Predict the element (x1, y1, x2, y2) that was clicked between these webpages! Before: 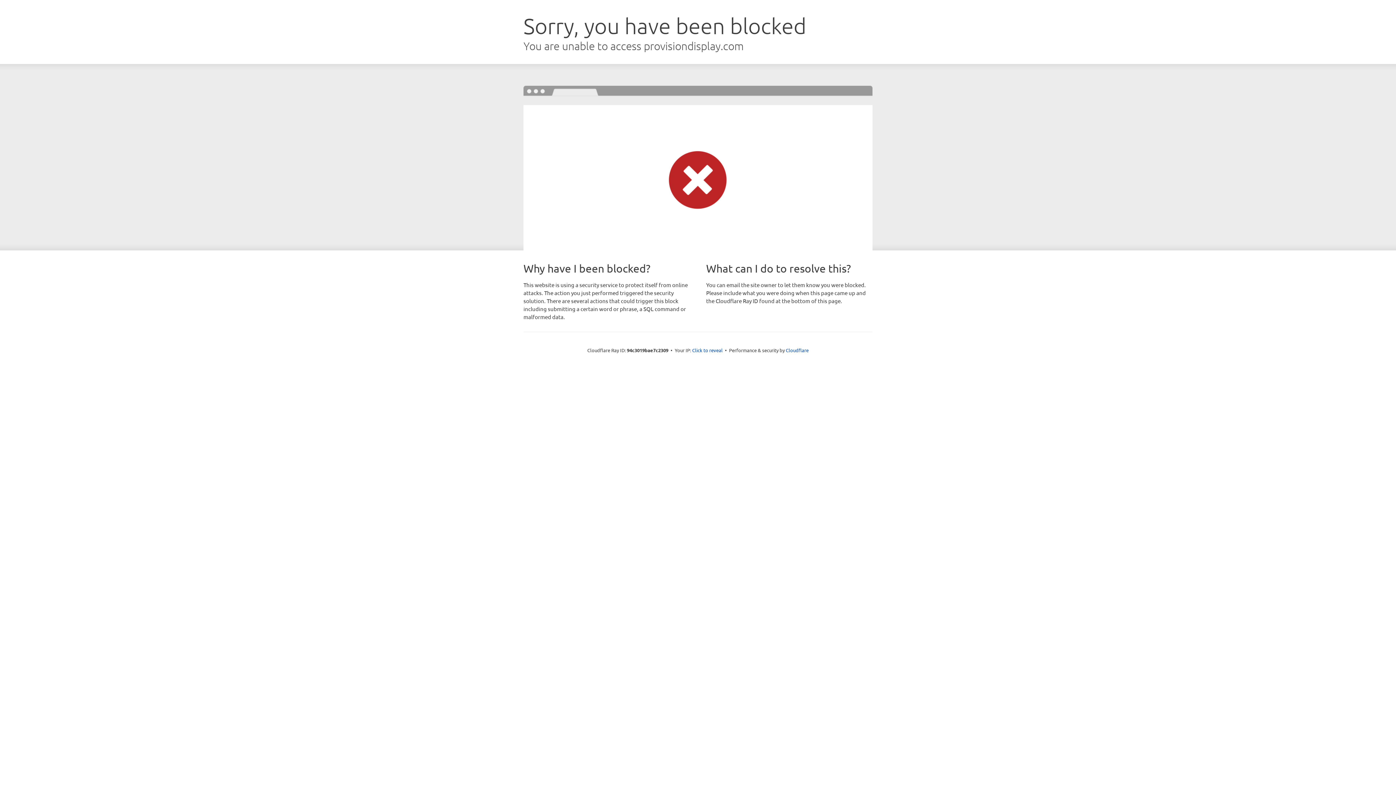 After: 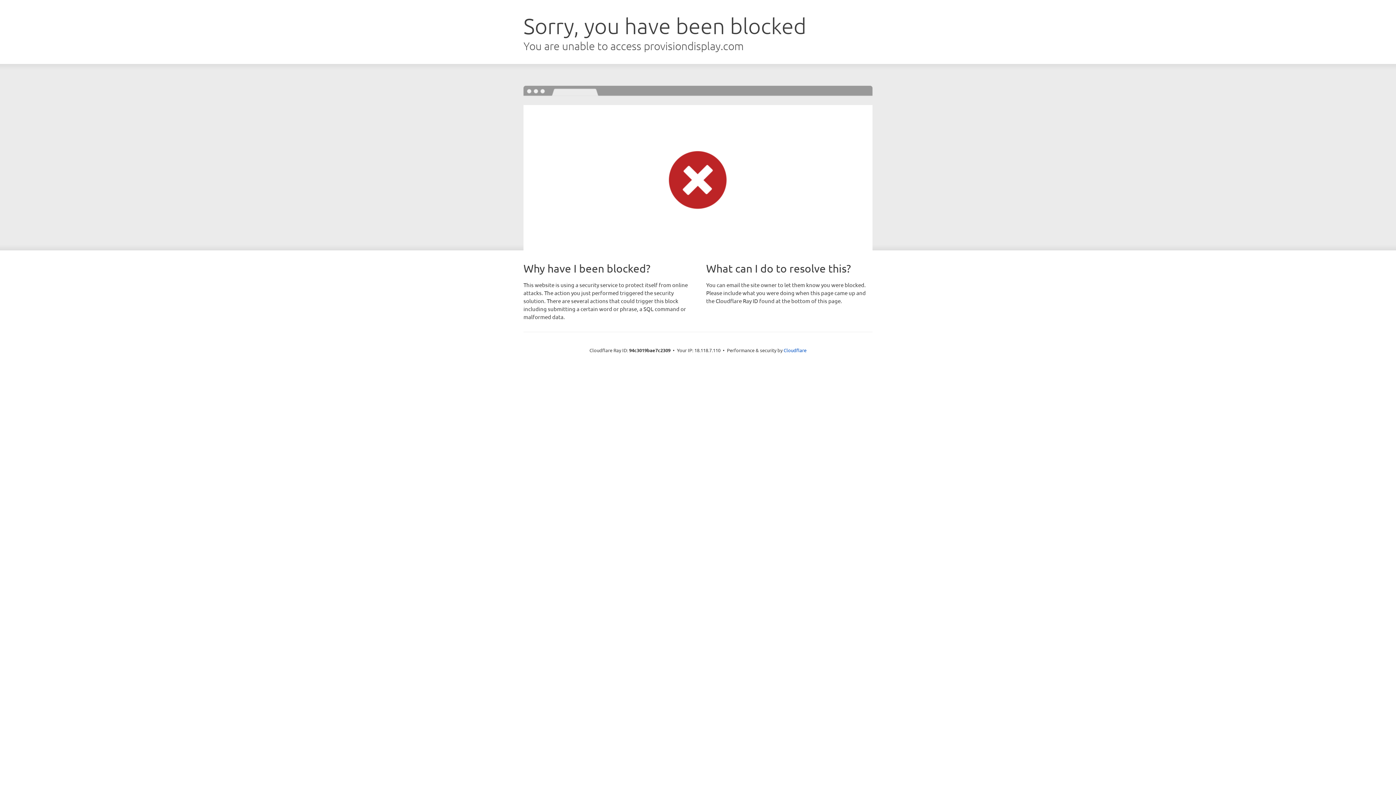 Action: bbox: (692, 346, 722, 353) label: Click to reveal